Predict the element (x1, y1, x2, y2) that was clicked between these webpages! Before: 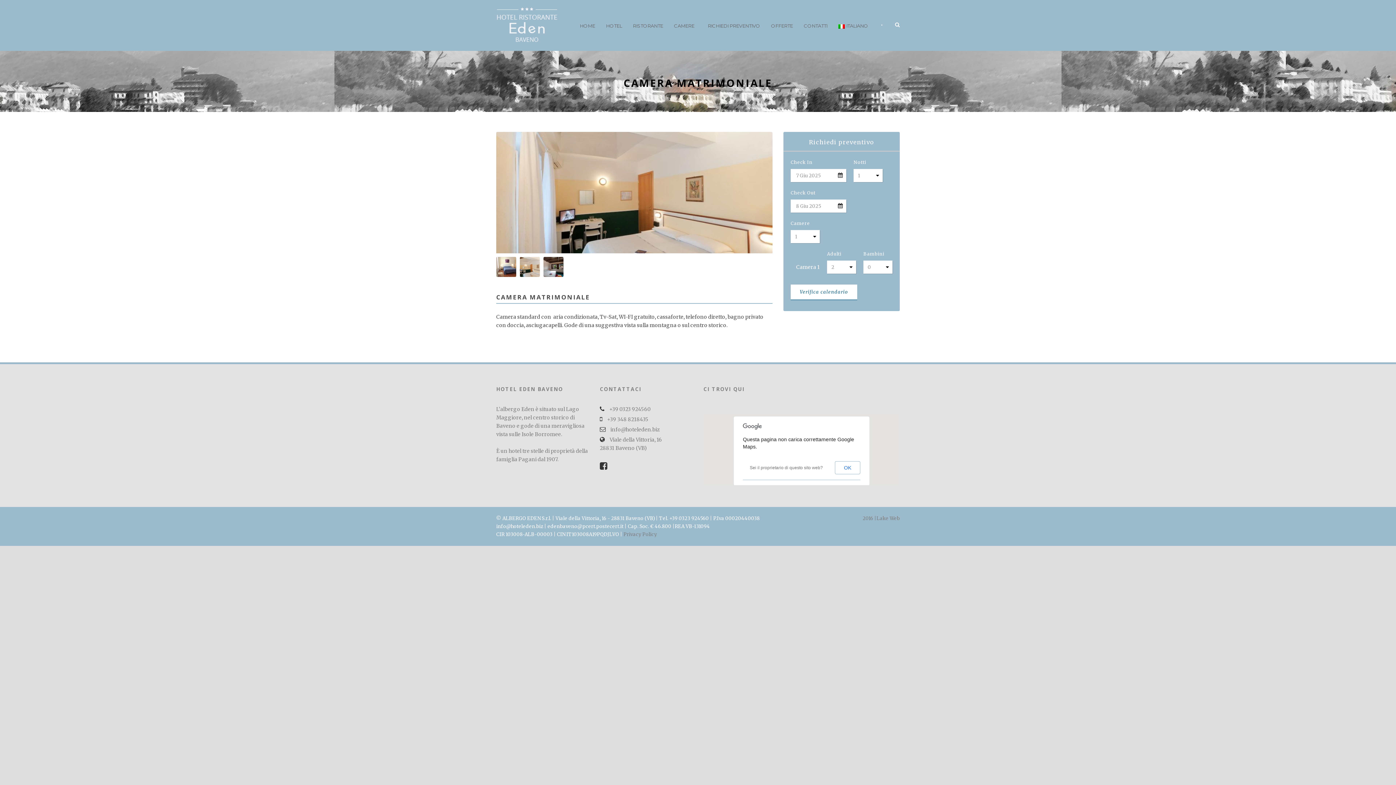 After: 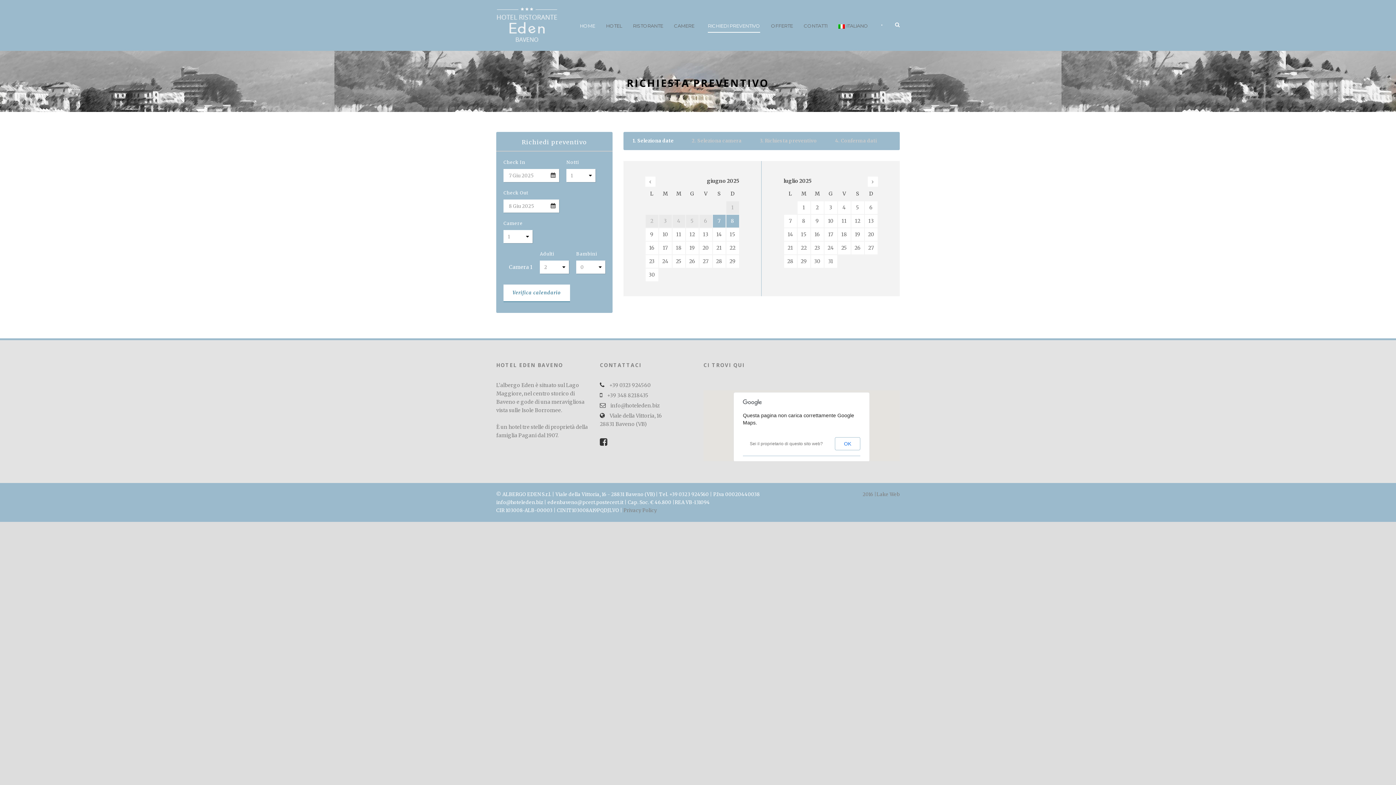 Action: bbox: (702, 21, 765, 46) label: RICHIEDI PREVENTIVO